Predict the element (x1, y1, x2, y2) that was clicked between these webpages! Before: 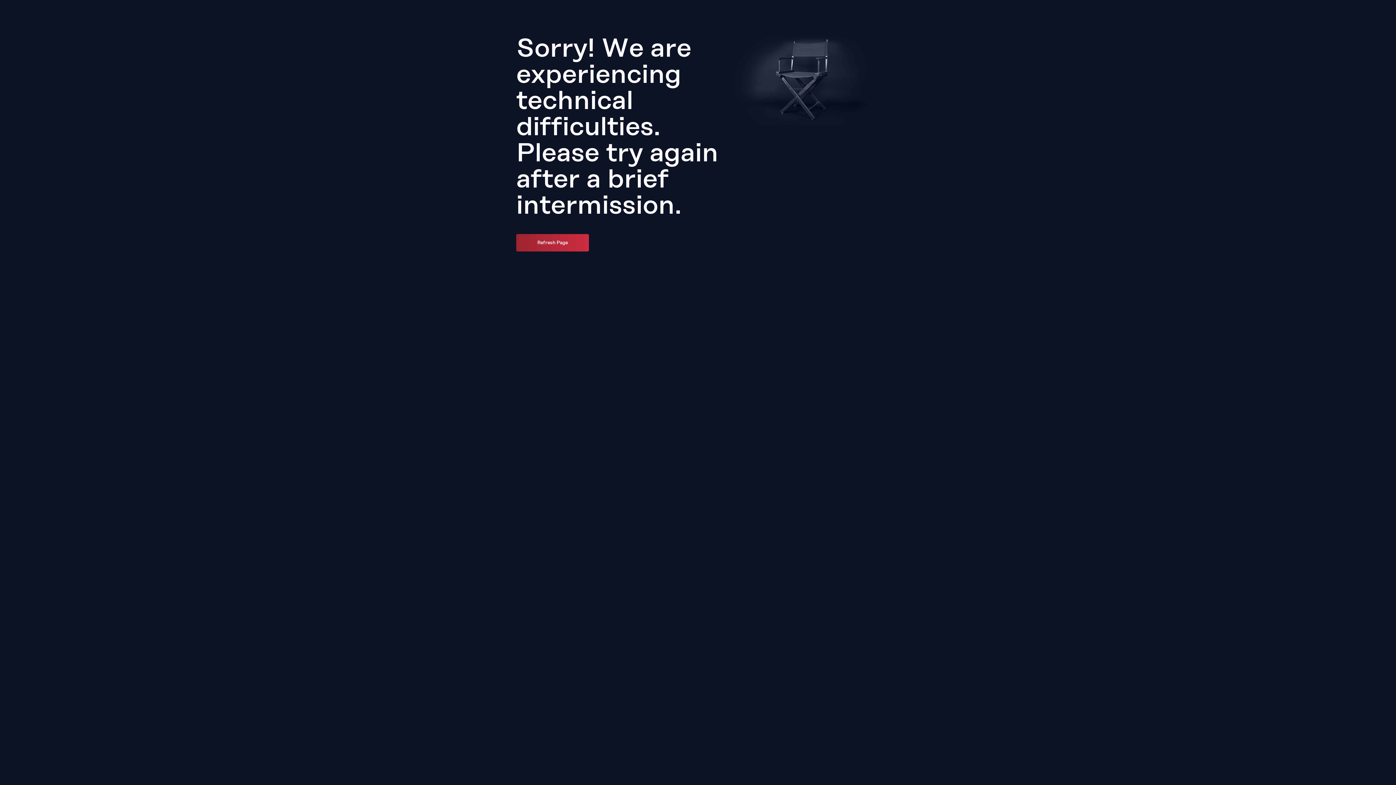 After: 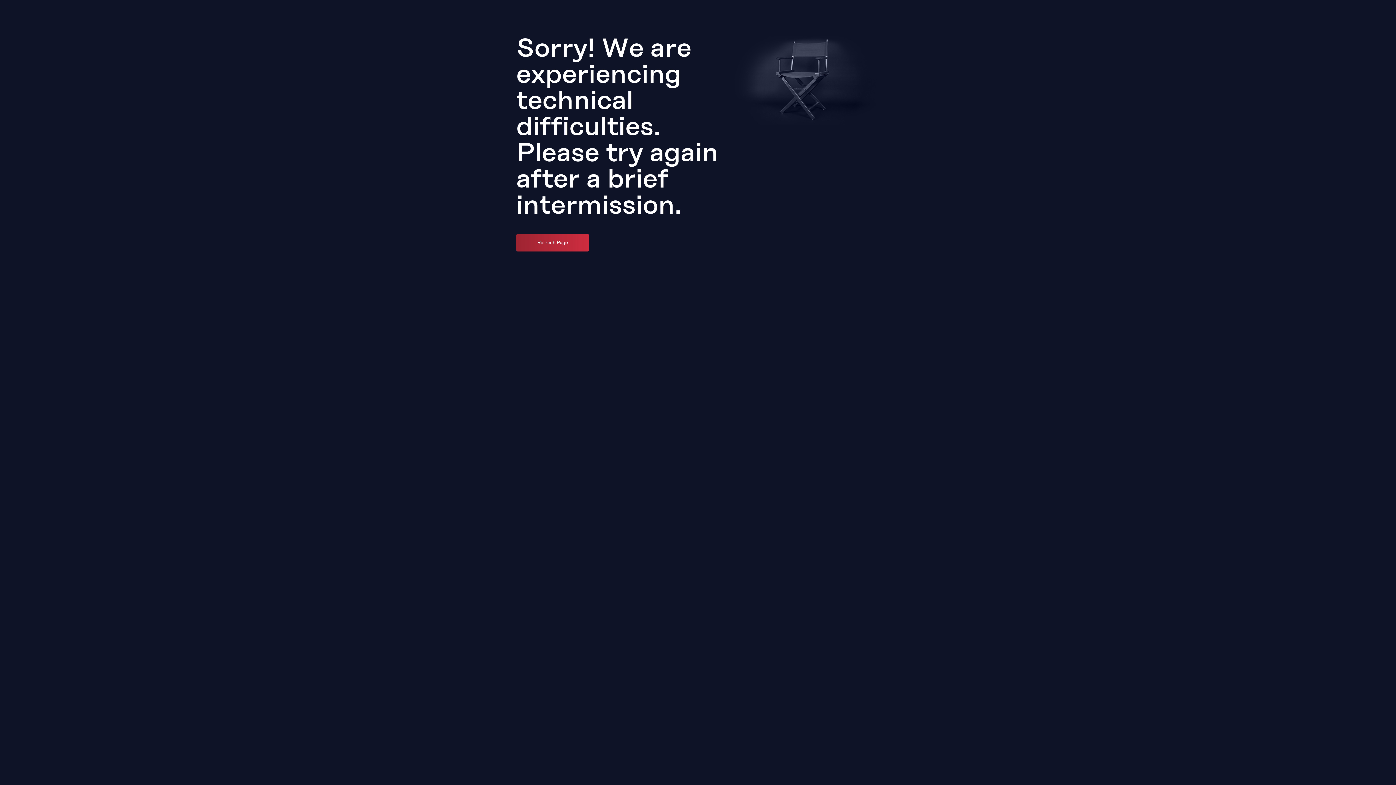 Action: bbox: (516, 234, 589, 251) label: Refresh Page